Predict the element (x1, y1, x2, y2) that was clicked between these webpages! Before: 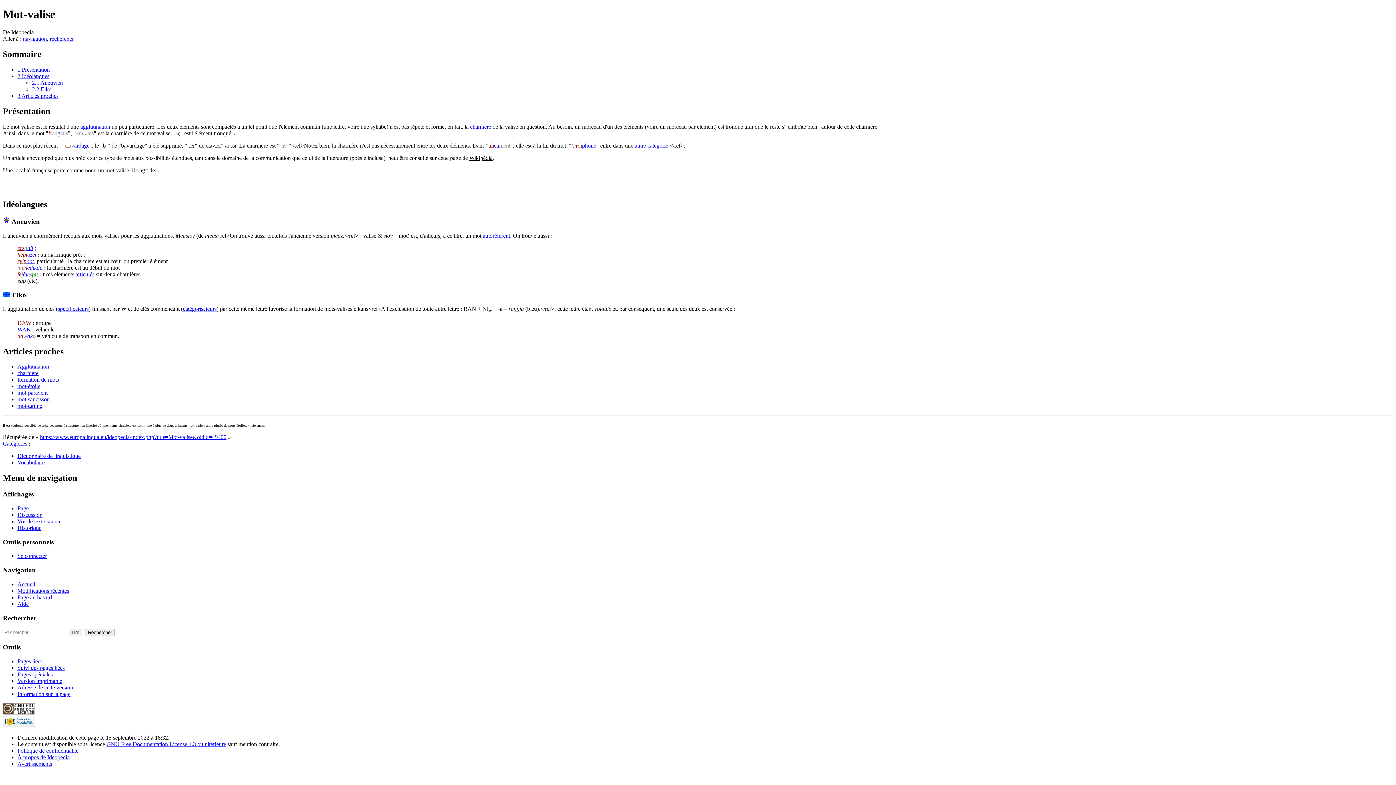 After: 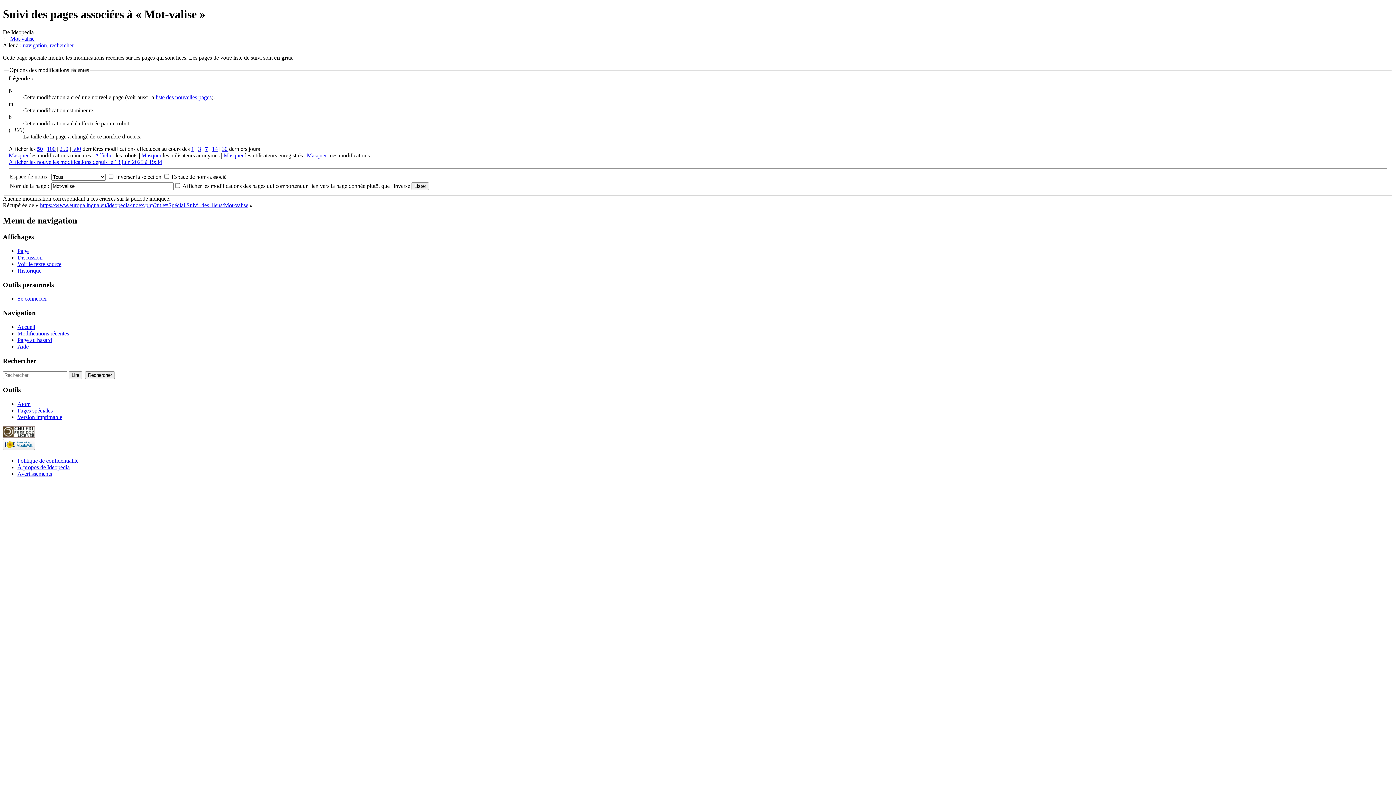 Action: bbox: (17, 665, 64, 671) label: Suivi des pages liées